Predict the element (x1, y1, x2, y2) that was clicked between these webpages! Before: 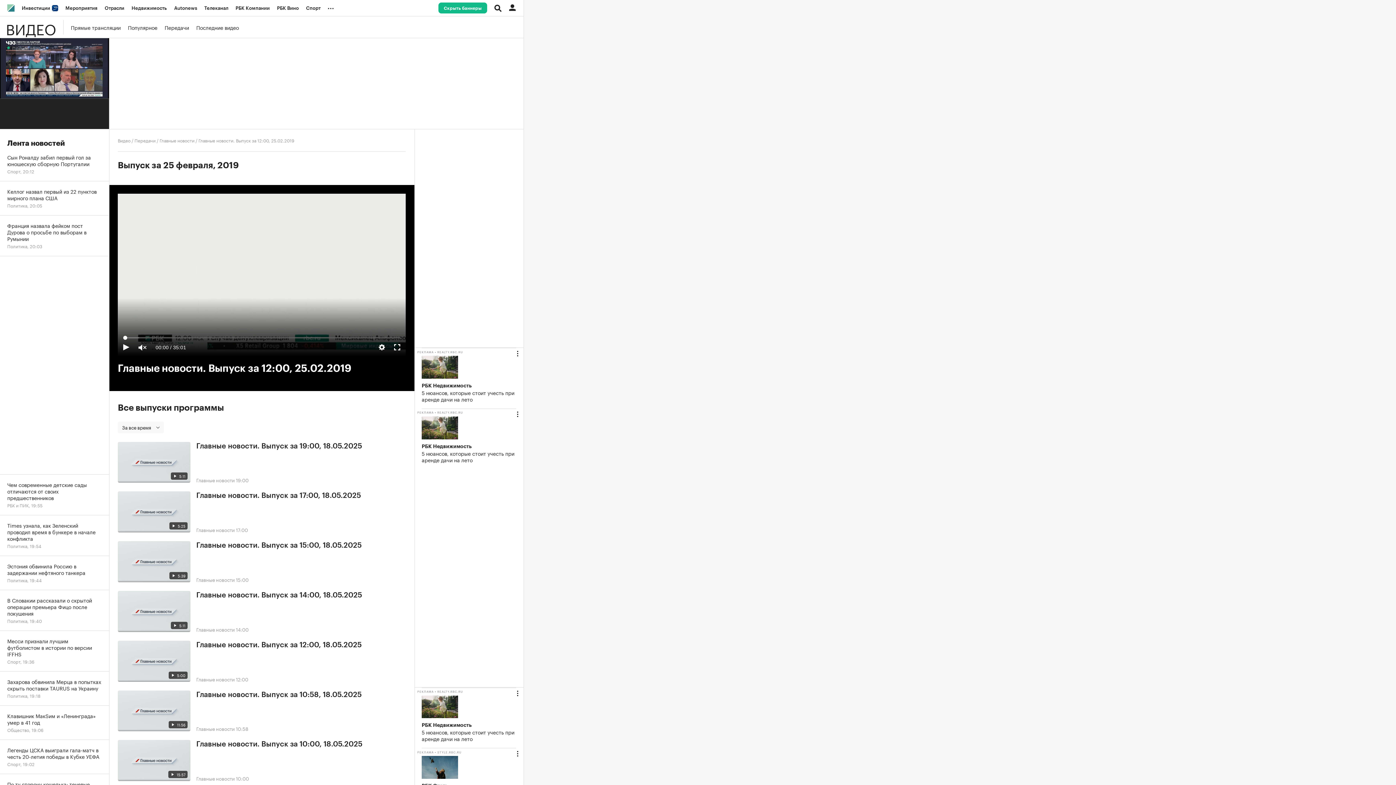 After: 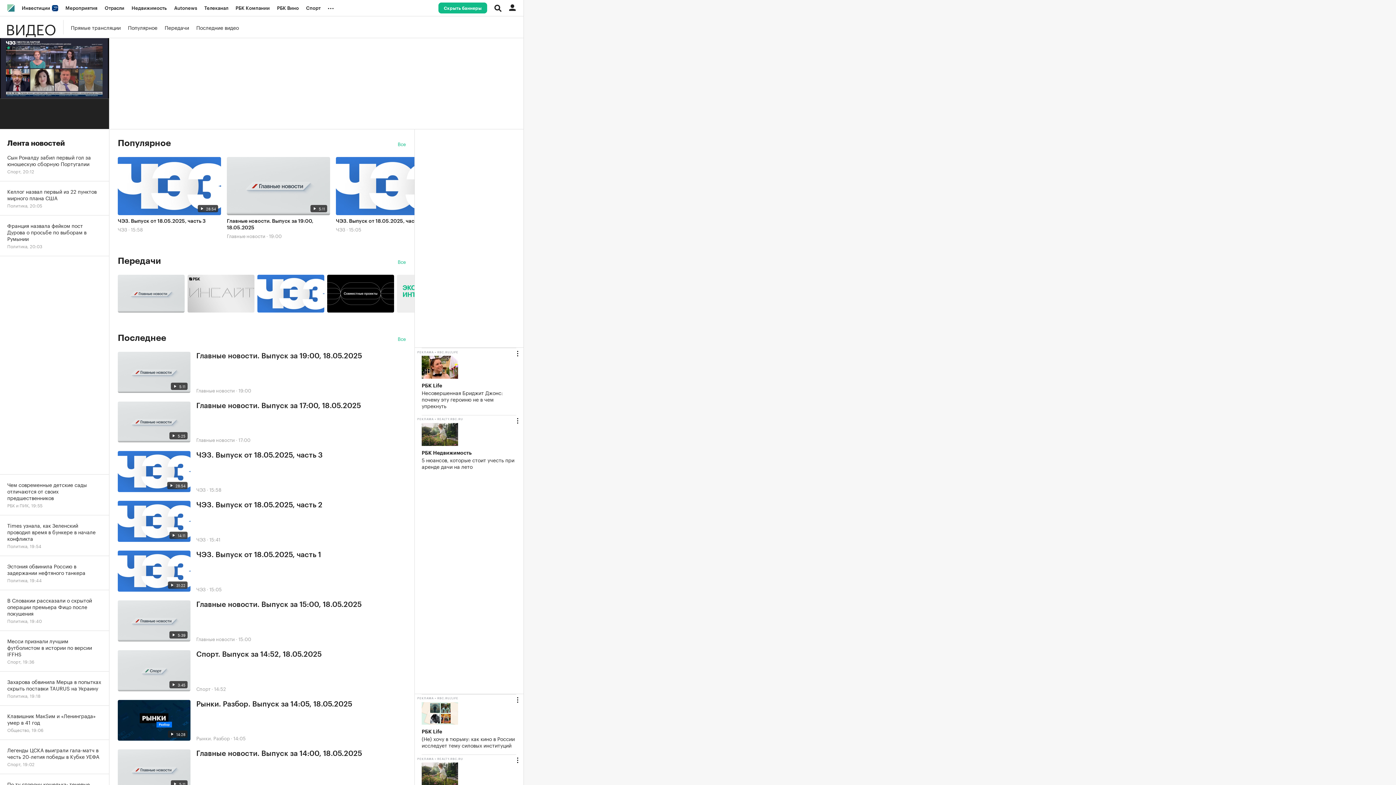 Action: label: Телеканал bbox: (200, 0, 232, 16)